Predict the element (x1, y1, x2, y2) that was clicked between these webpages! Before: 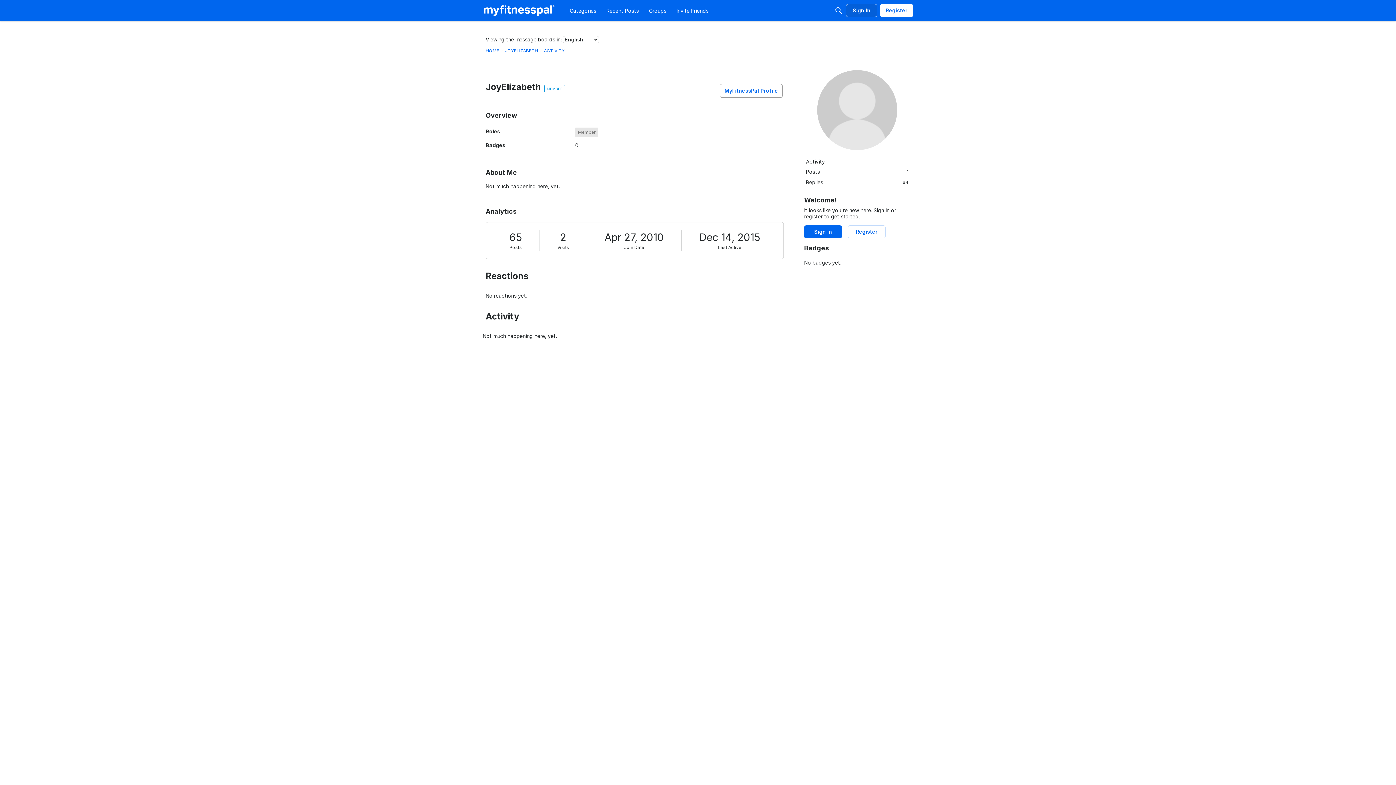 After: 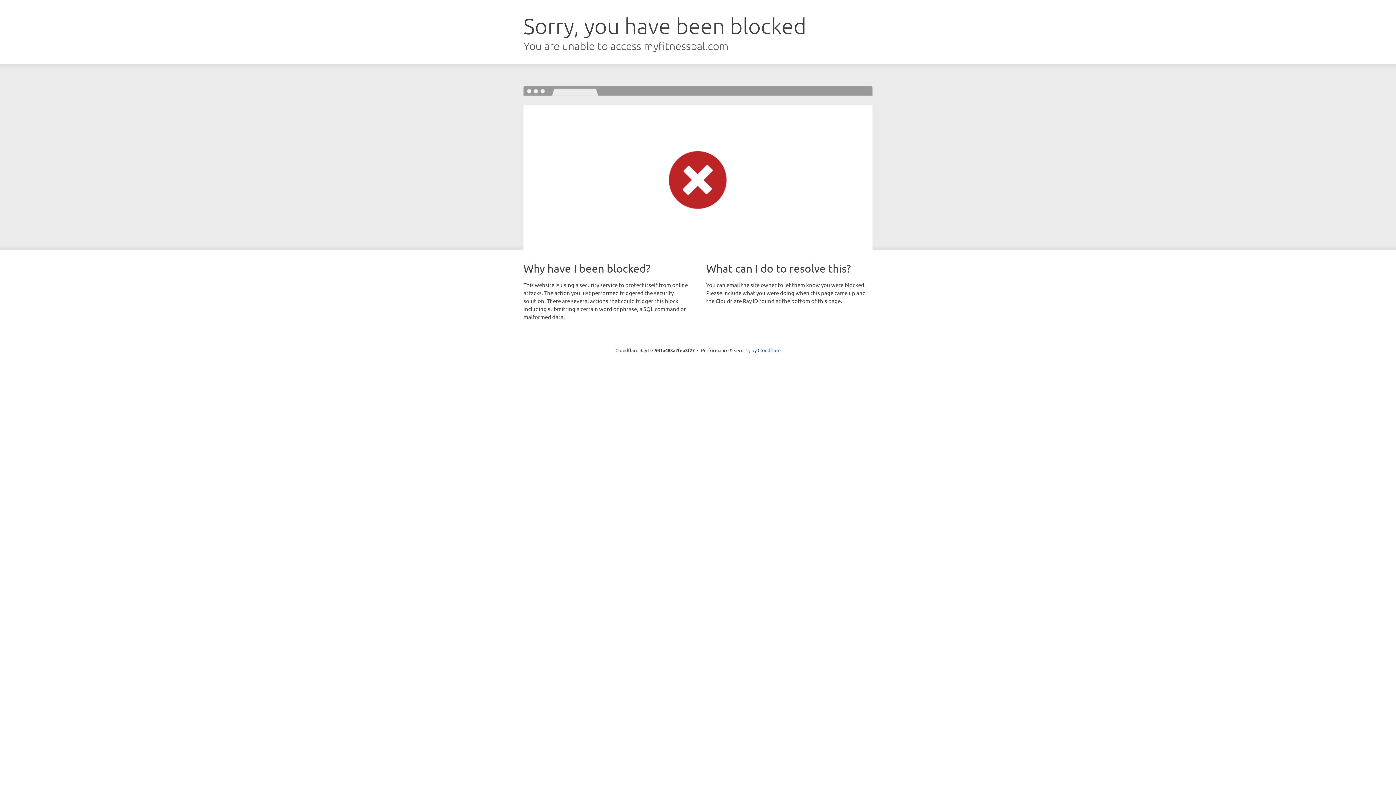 Action: bbox: (804, 225, 842, 238) label: Sign In